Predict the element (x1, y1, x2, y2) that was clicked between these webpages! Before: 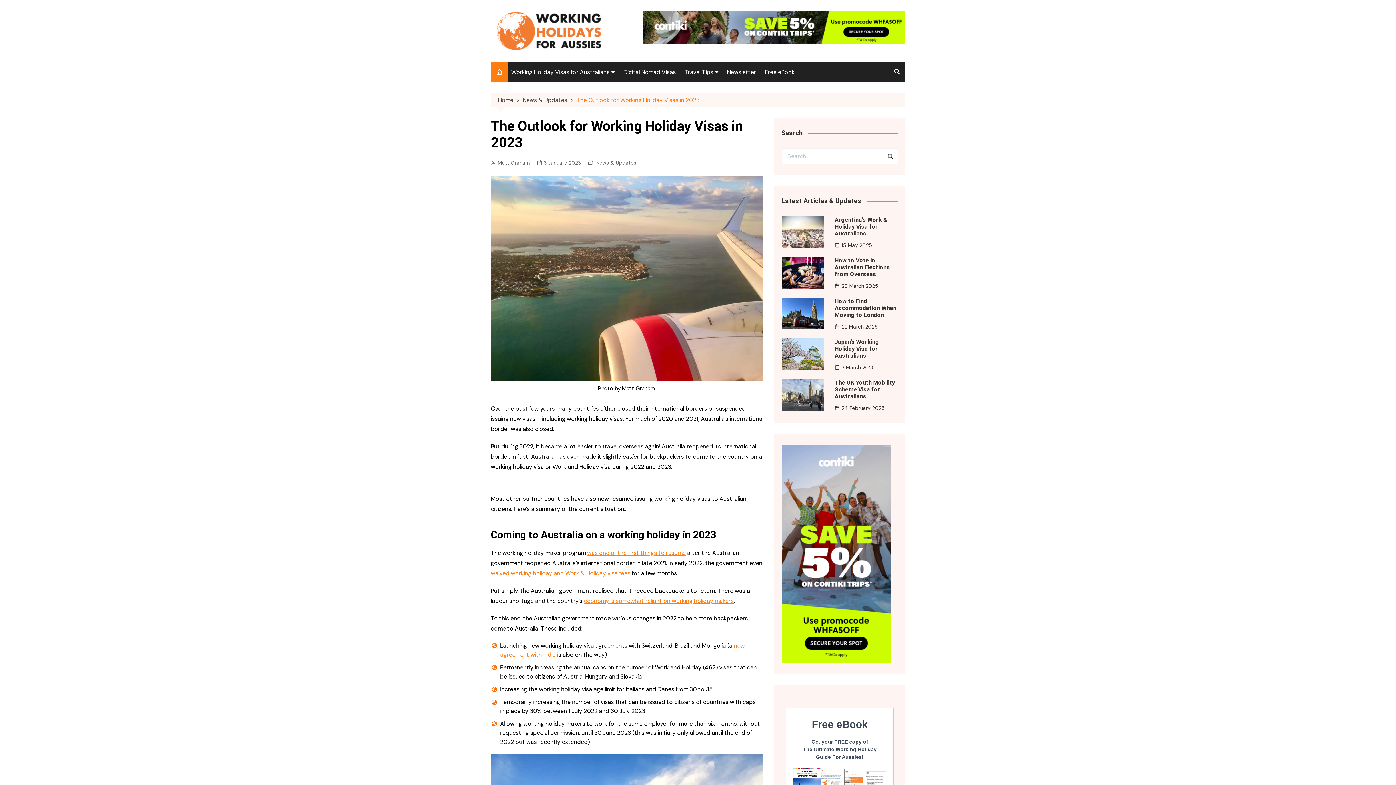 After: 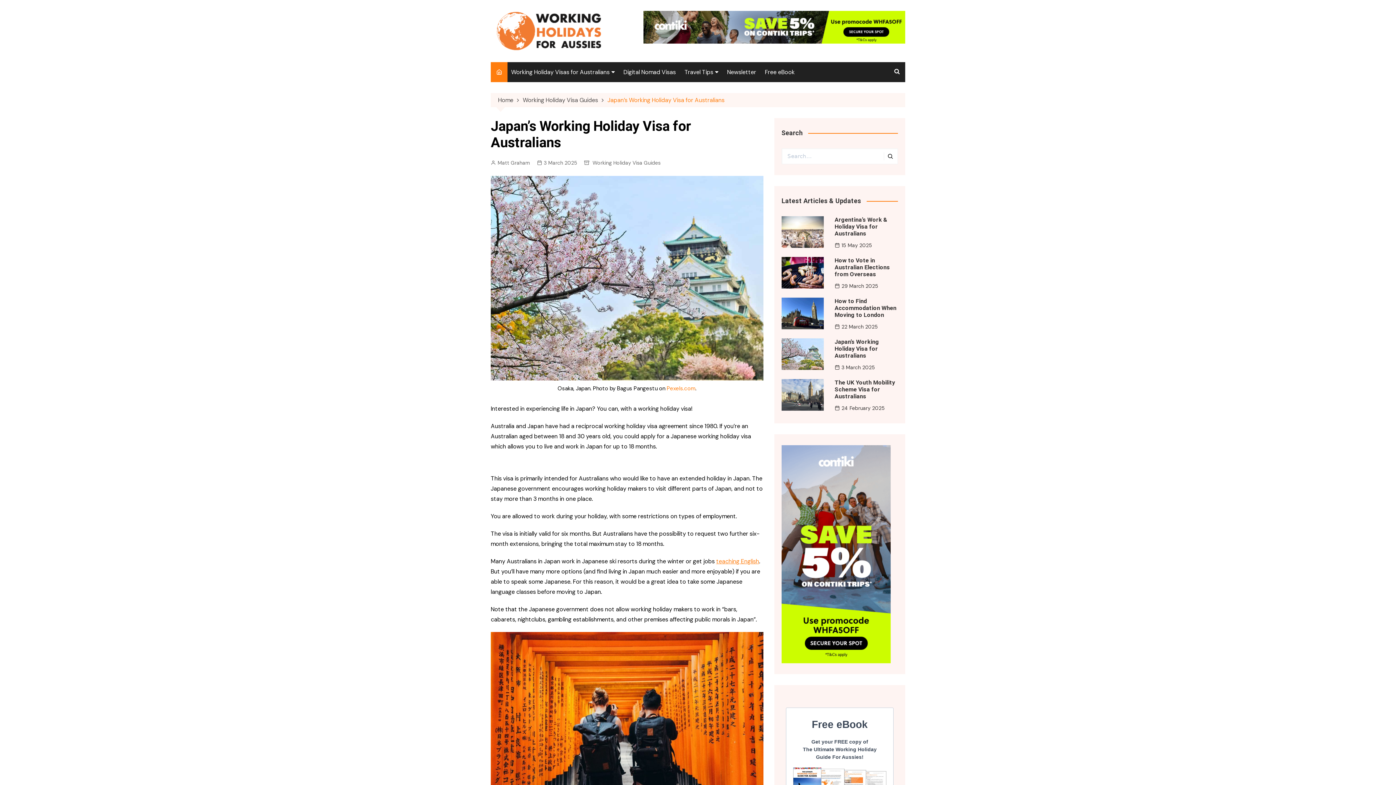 Action: bbox: (781, 338, 823, 370)